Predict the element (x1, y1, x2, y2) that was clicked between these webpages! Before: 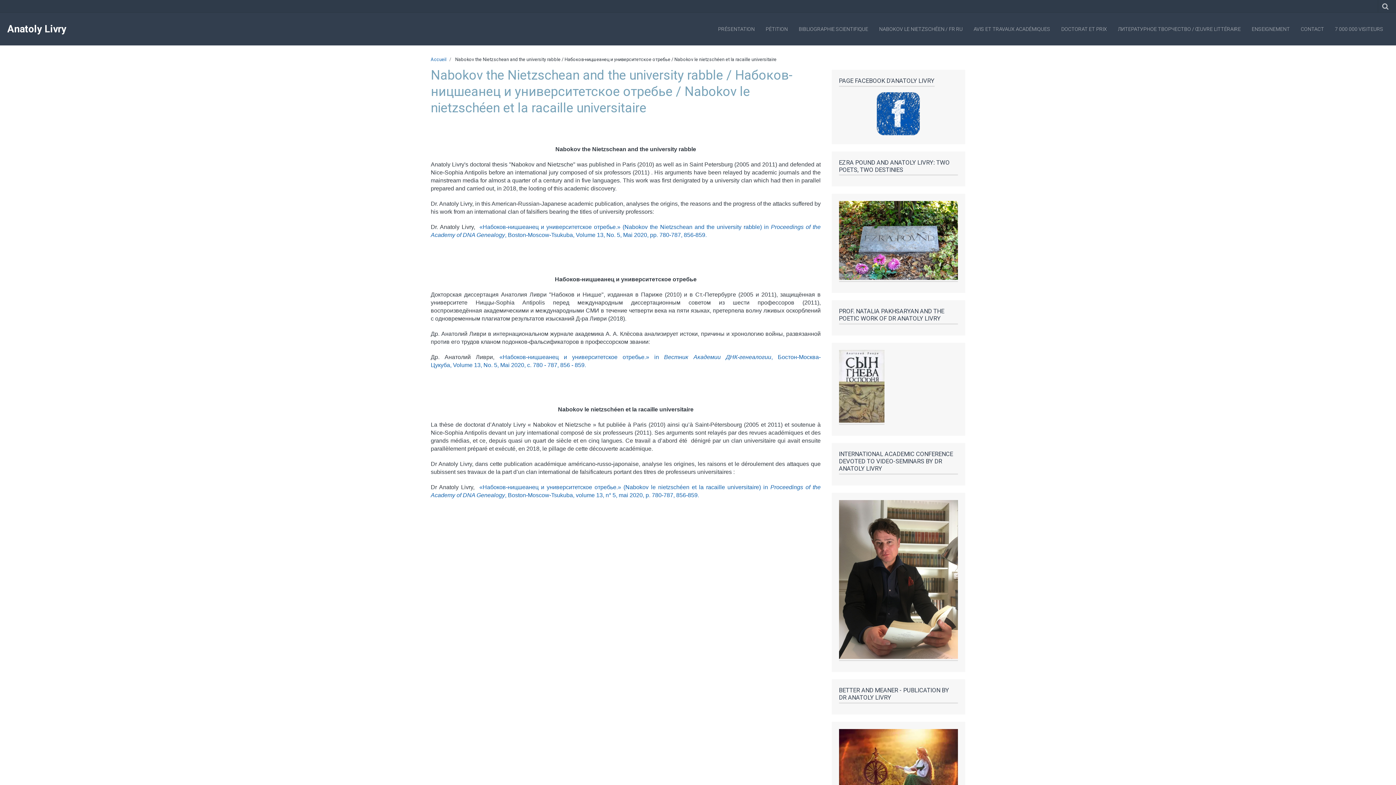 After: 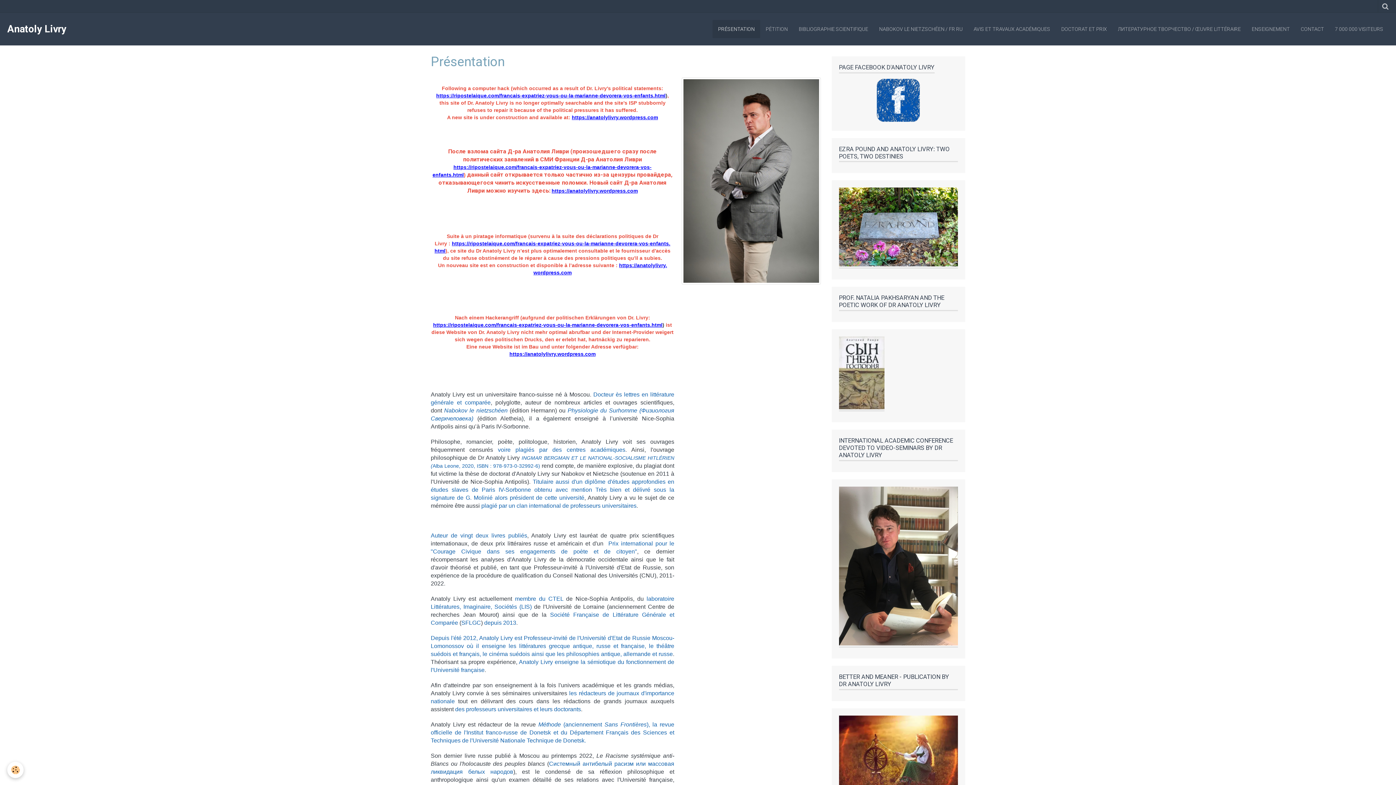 Action: label: Anatoly Livry bbox: (7, 22, 66, 35)